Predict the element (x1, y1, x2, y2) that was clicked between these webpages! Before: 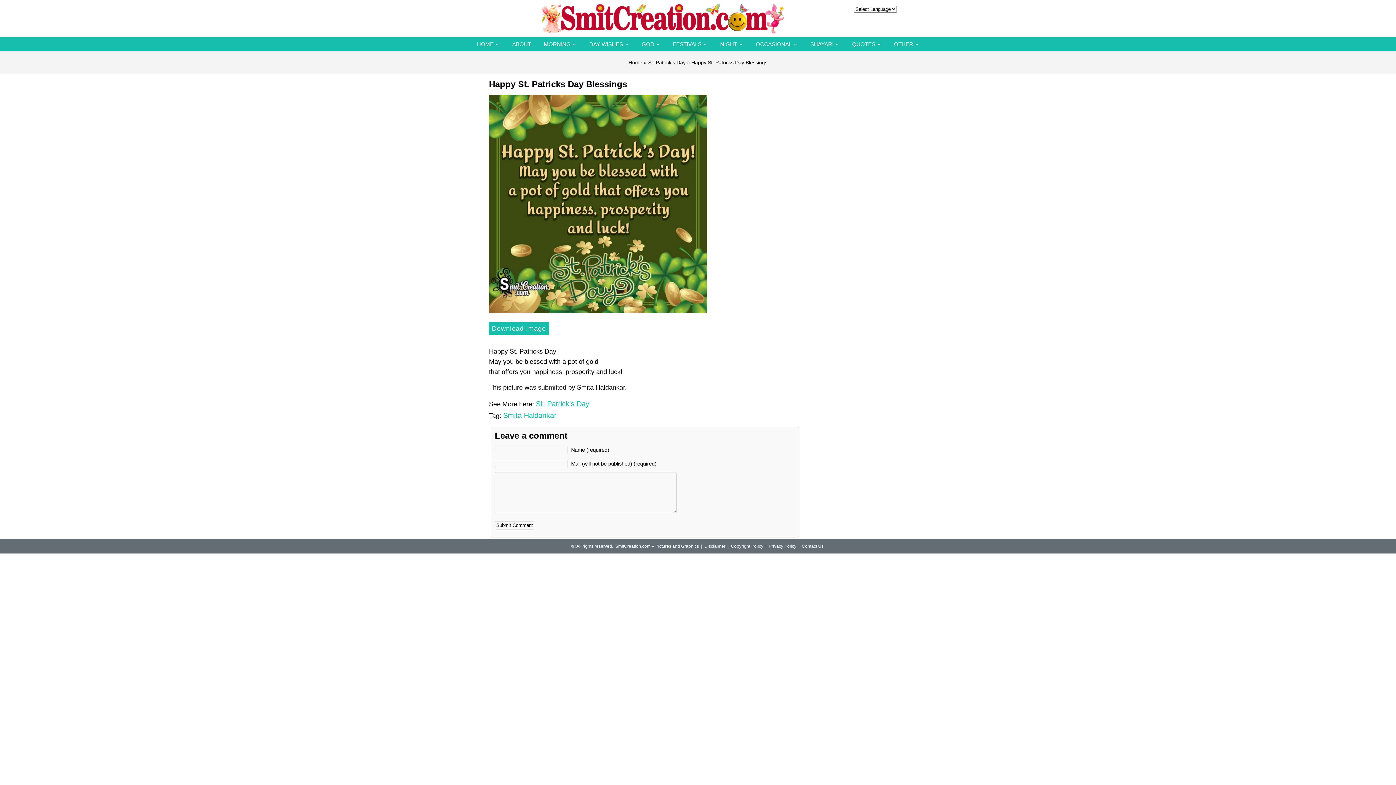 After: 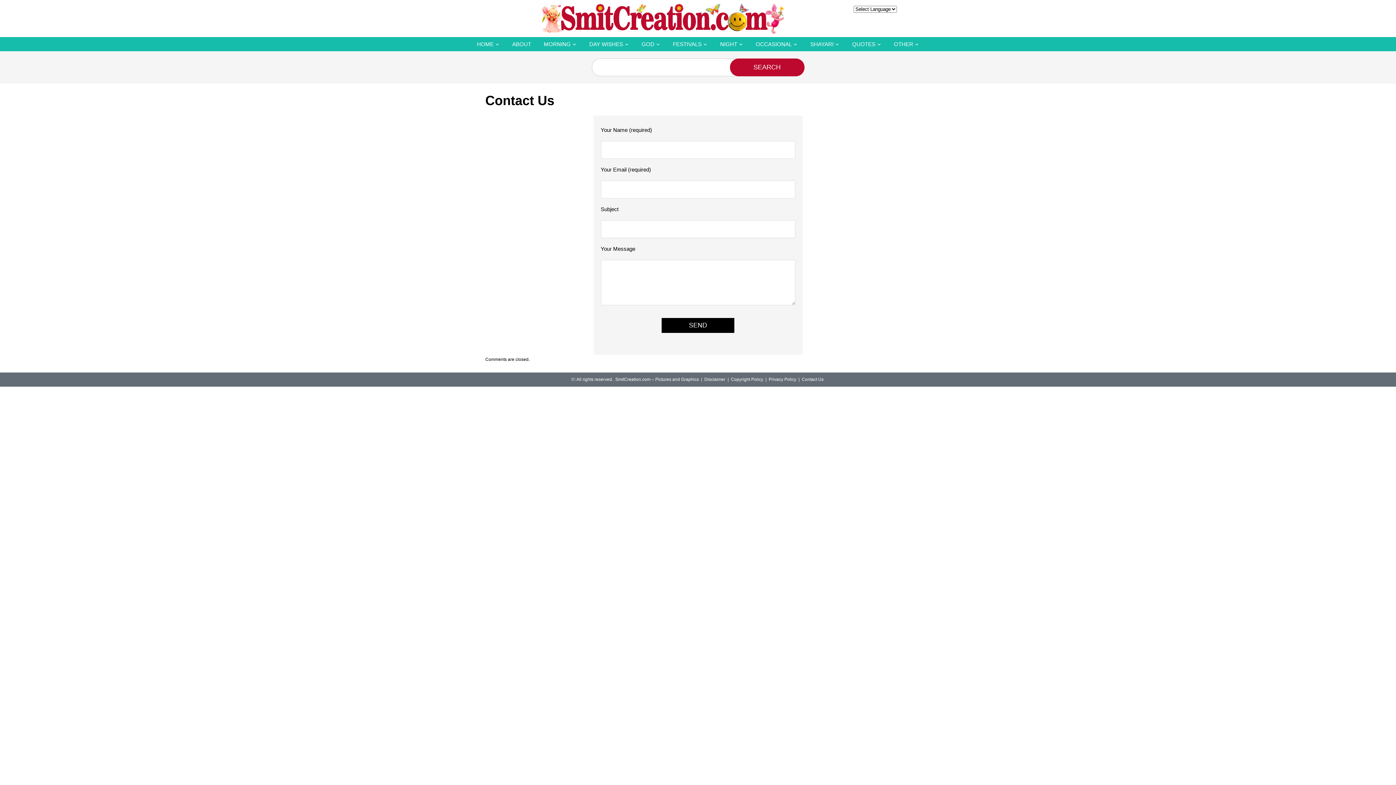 Action: bbox: (802, 543, 823, 550) label: Contact Us